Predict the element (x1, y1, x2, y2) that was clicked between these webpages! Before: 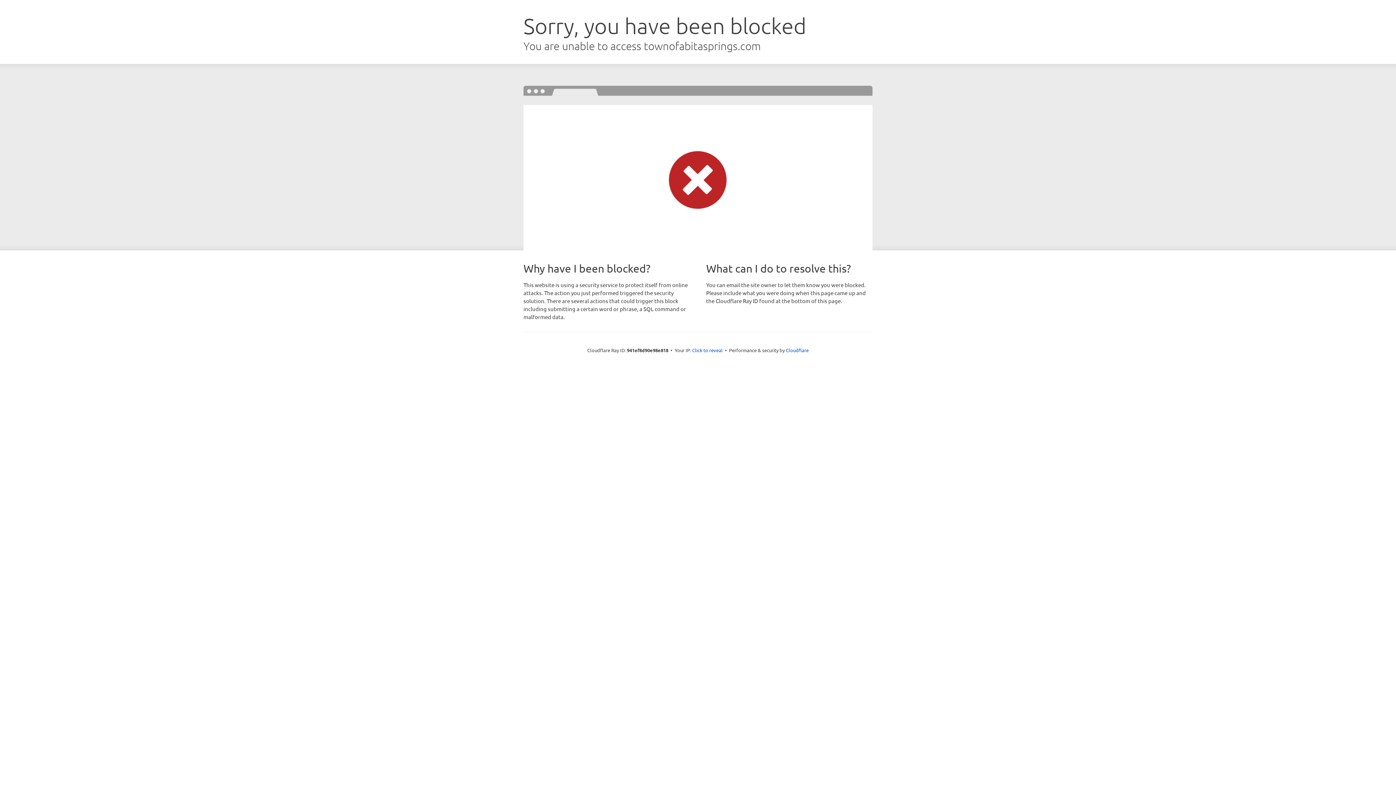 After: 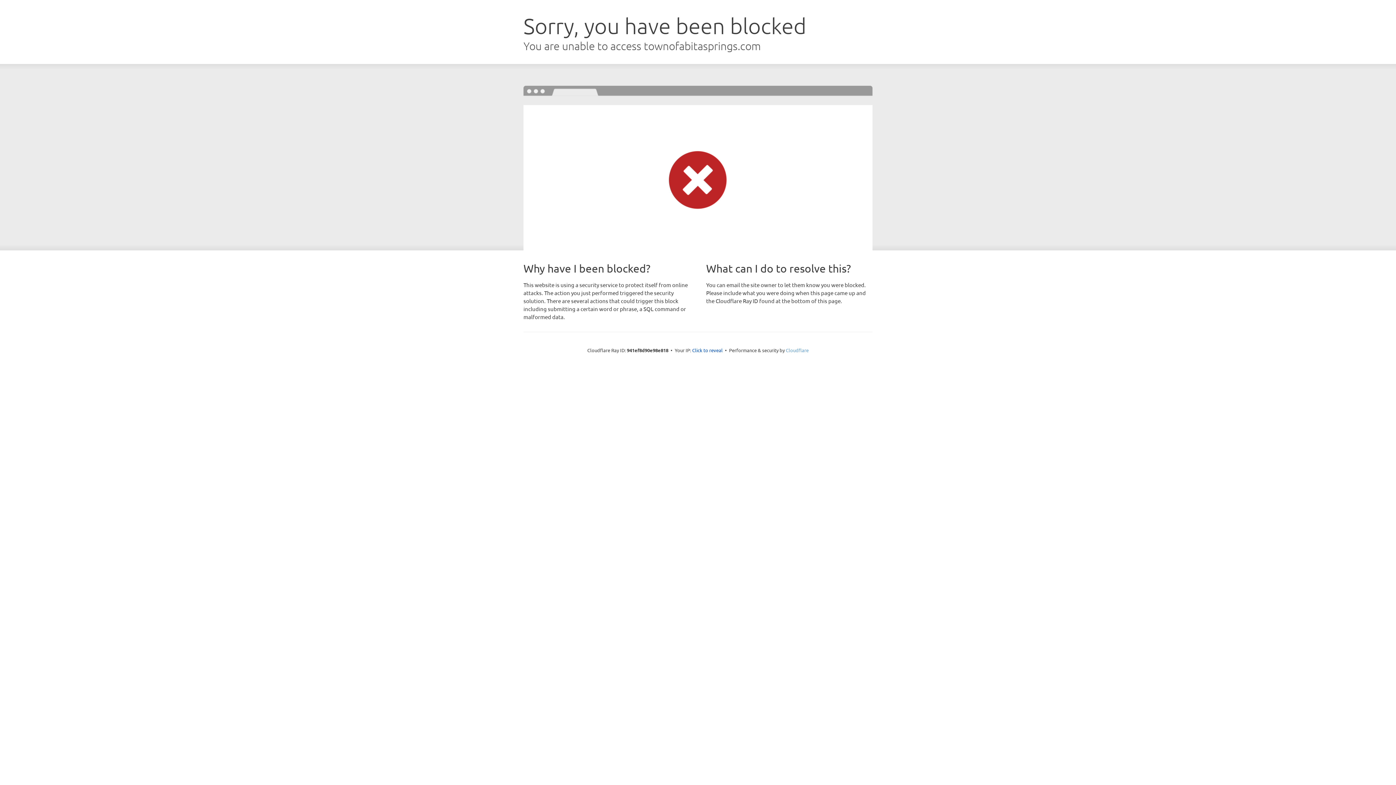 Action: label: Cloudflare bbox: (786, 347, 808, 353)